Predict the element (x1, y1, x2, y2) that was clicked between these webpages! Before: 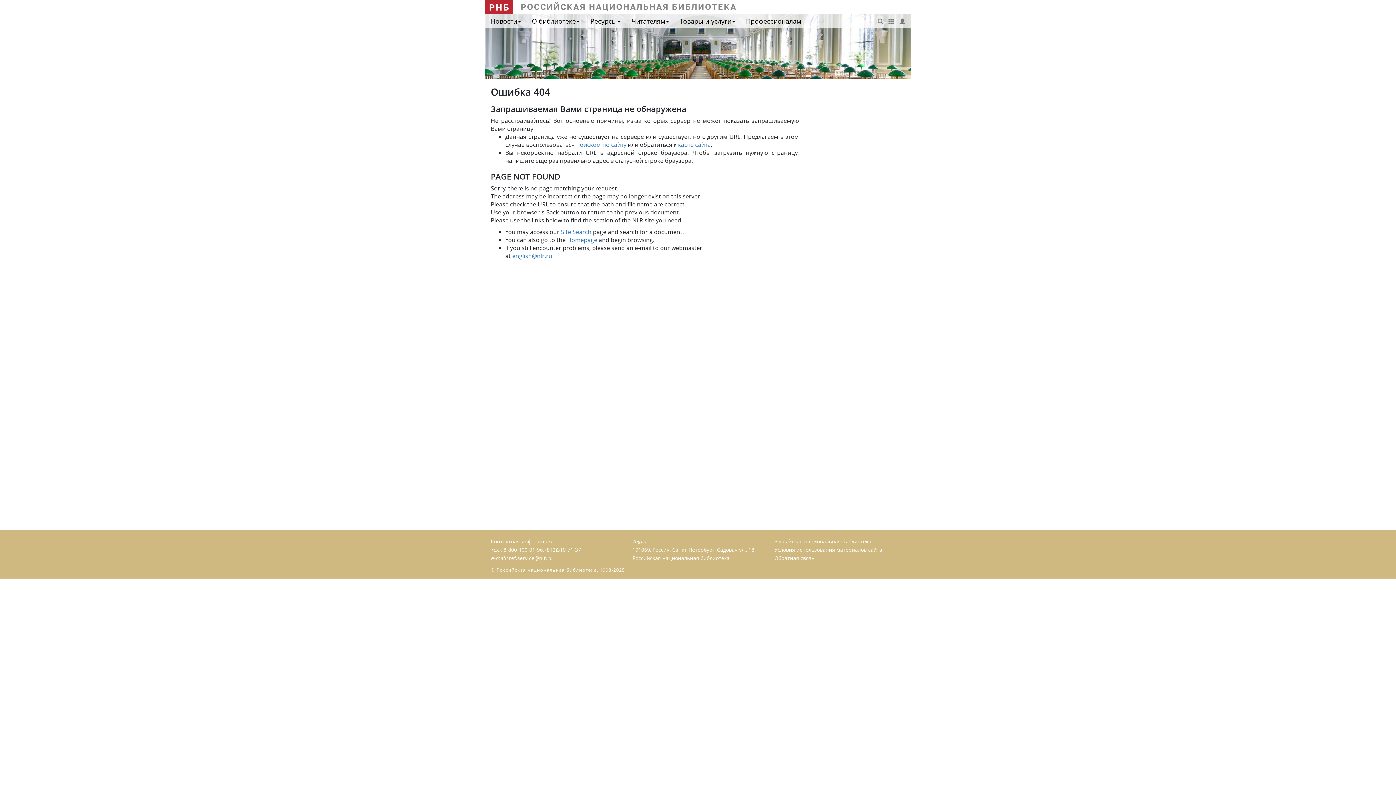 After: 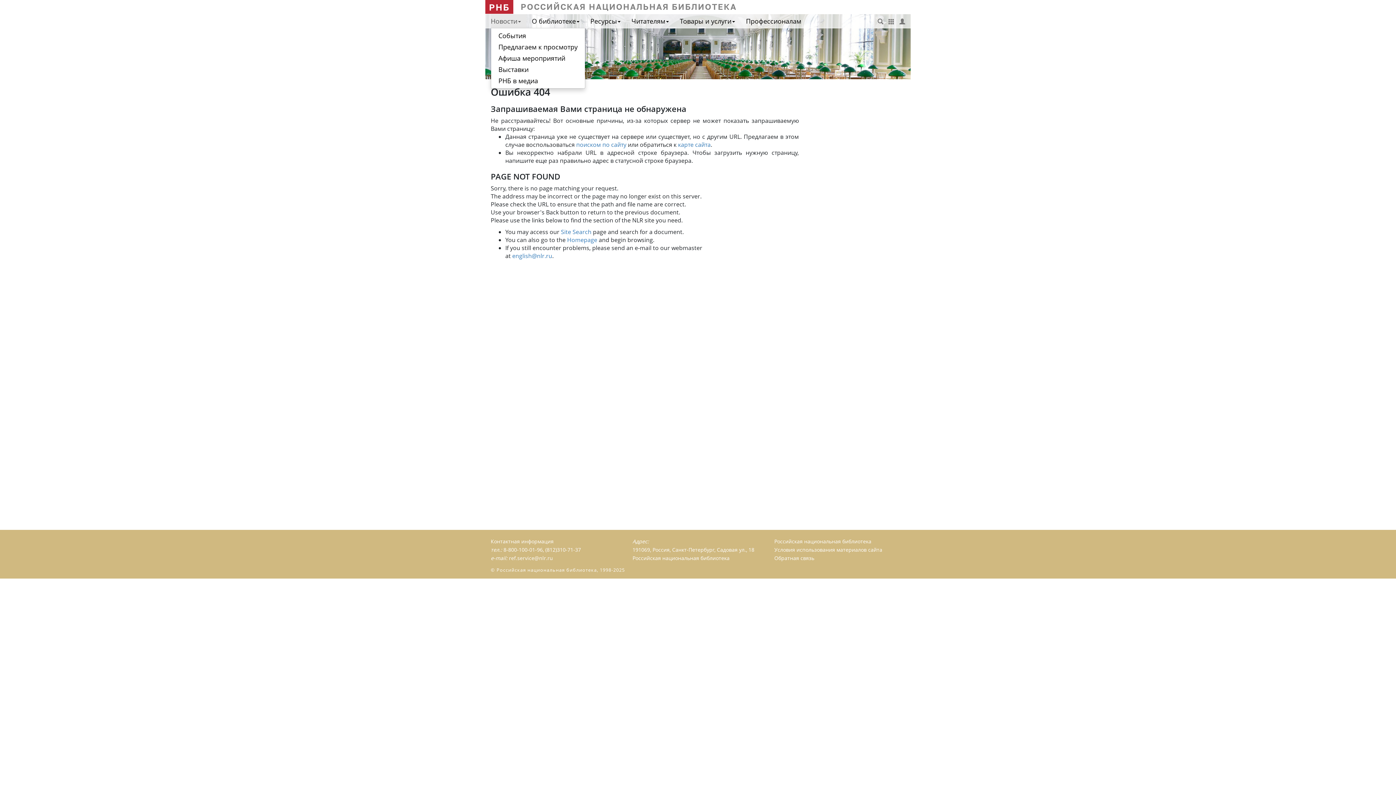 Action: label: Новости bbox: (490, 14, 526, 28)